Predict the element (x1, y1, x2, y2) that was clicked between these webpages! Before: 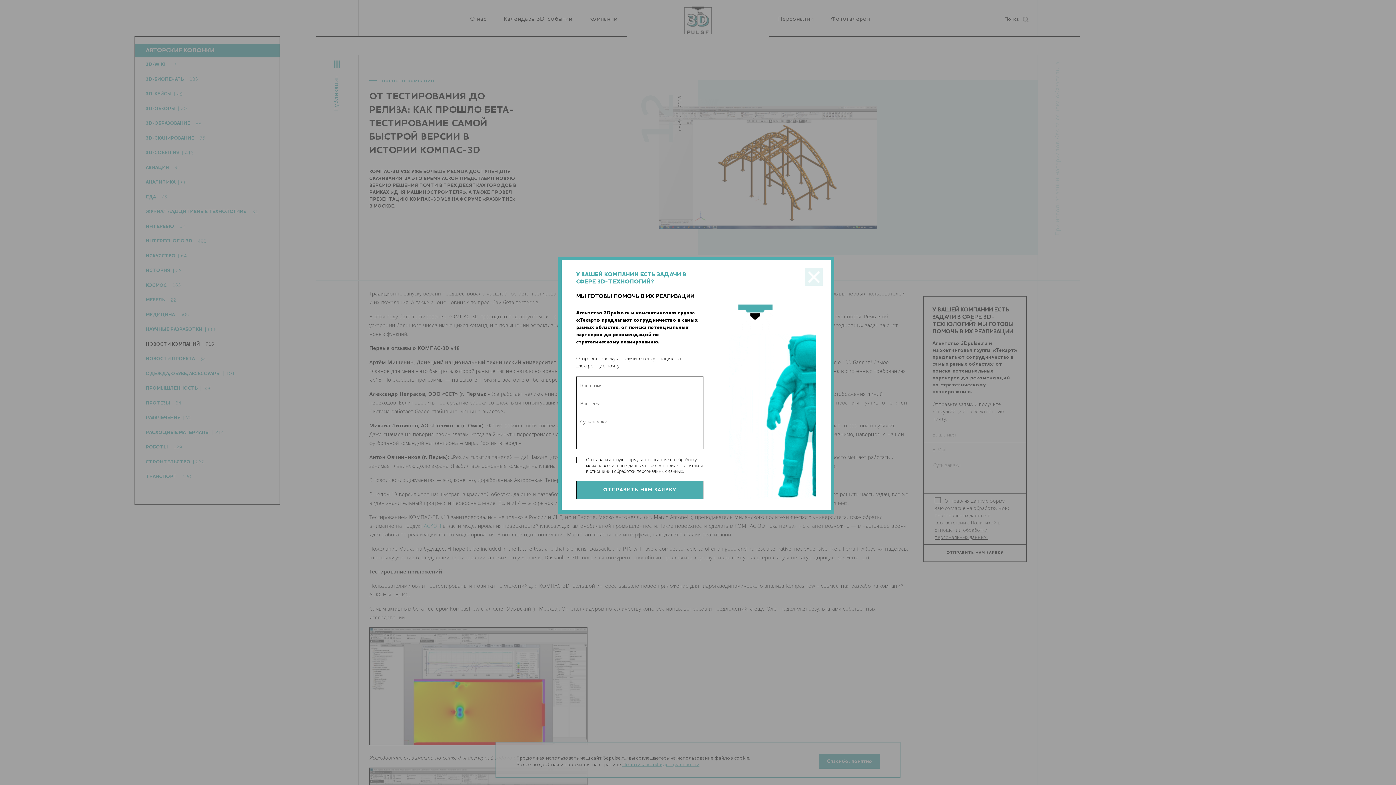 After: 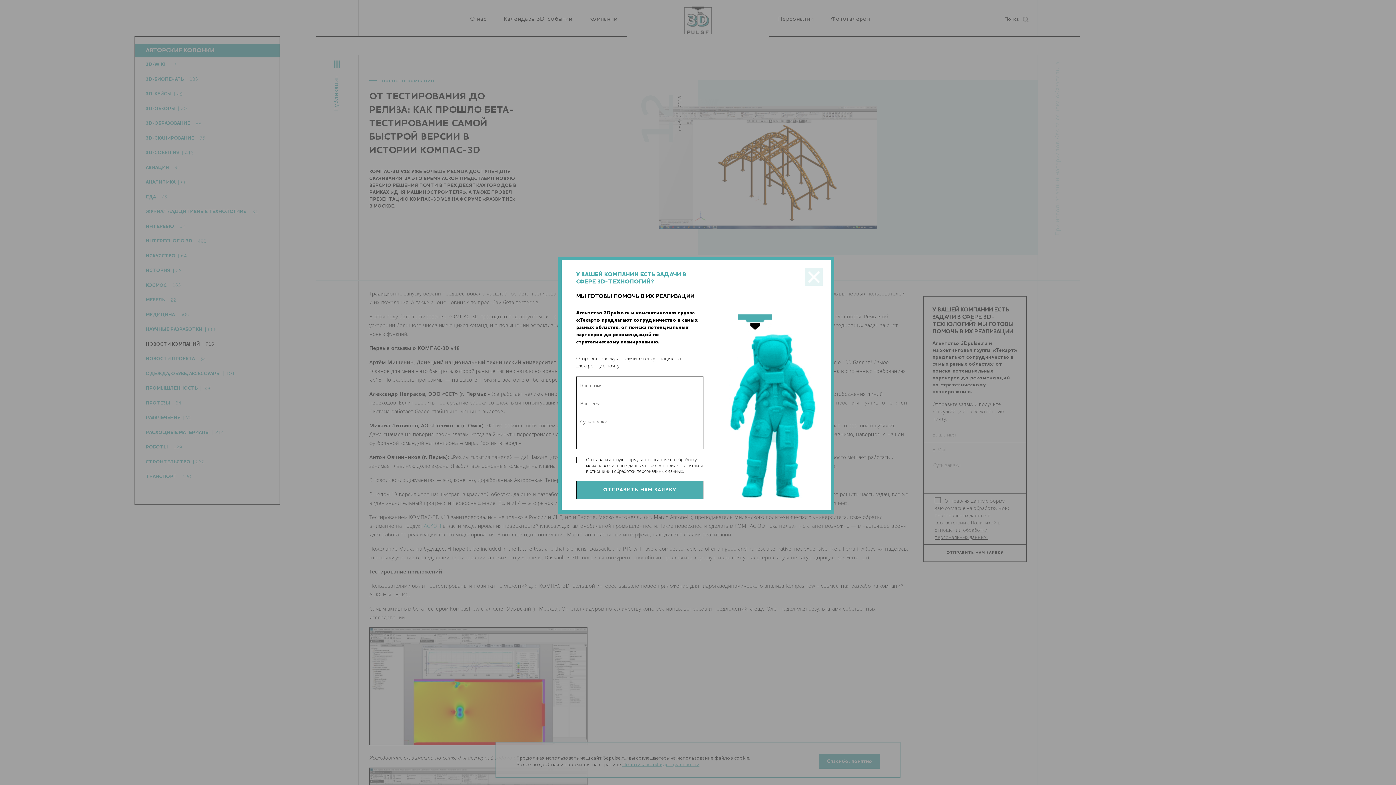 Action: bbox: (586, 462, 703, 474) label: Политикой в отношении обработки персональных данных.